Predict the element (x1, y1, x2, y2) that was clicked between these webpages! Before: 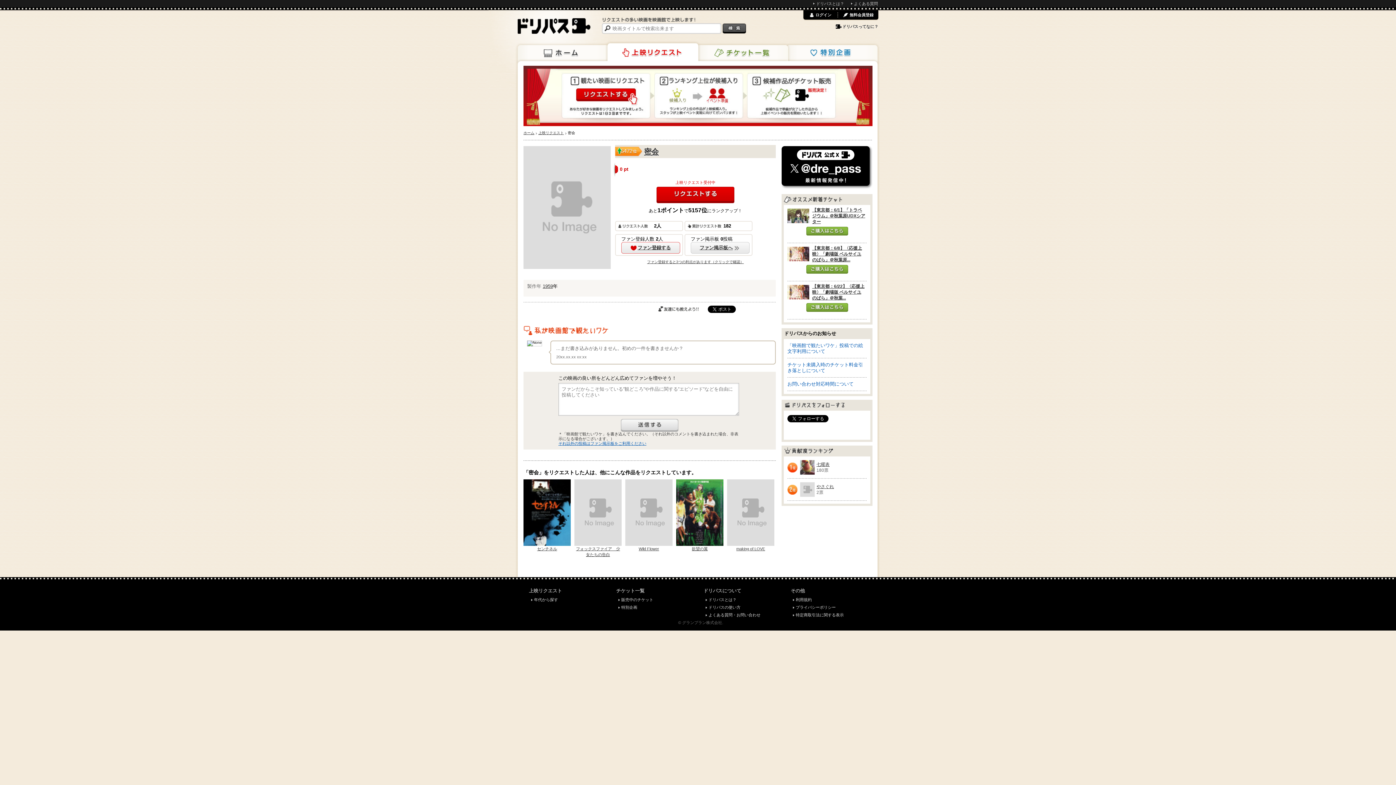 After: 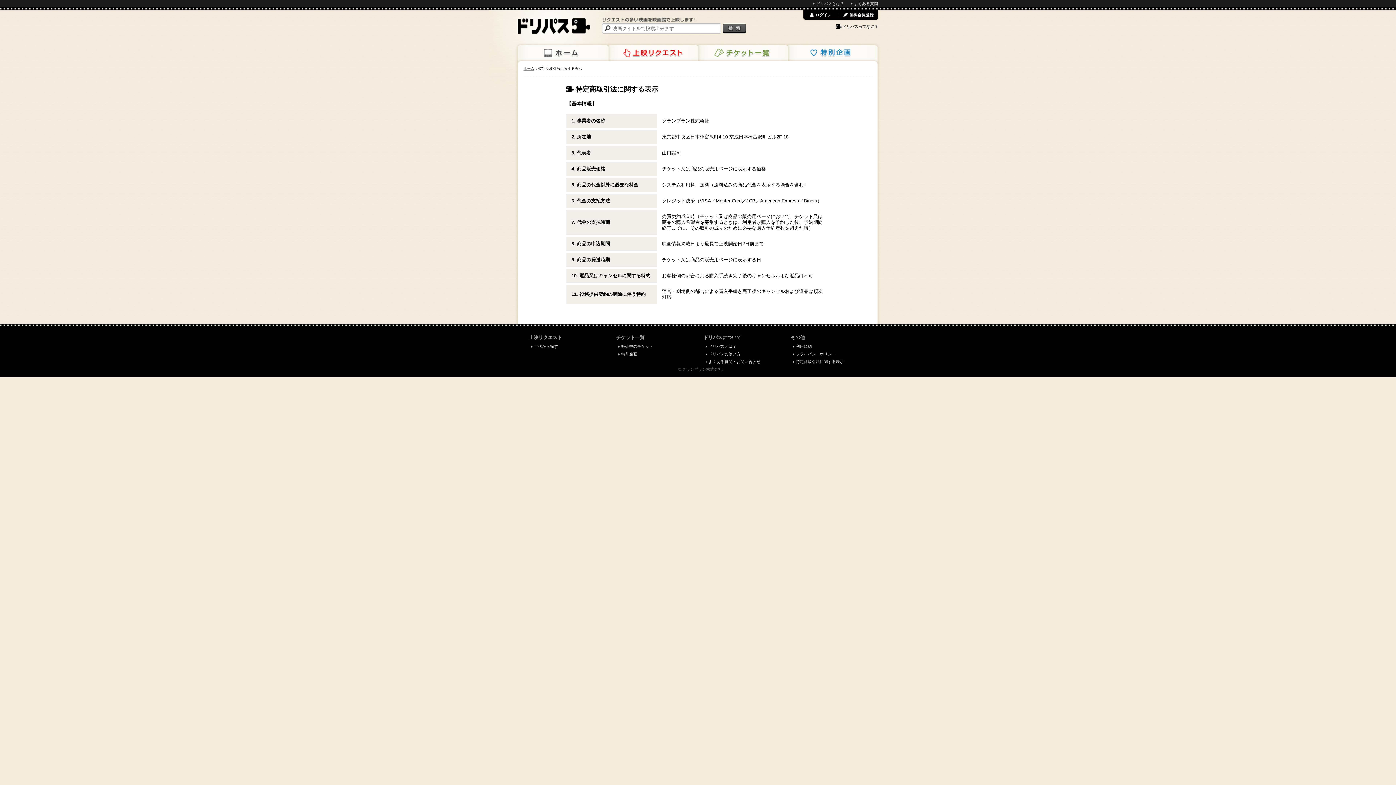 Action: bbox: (790, 613, 844, 617) label: 特定商取引法に関する表示